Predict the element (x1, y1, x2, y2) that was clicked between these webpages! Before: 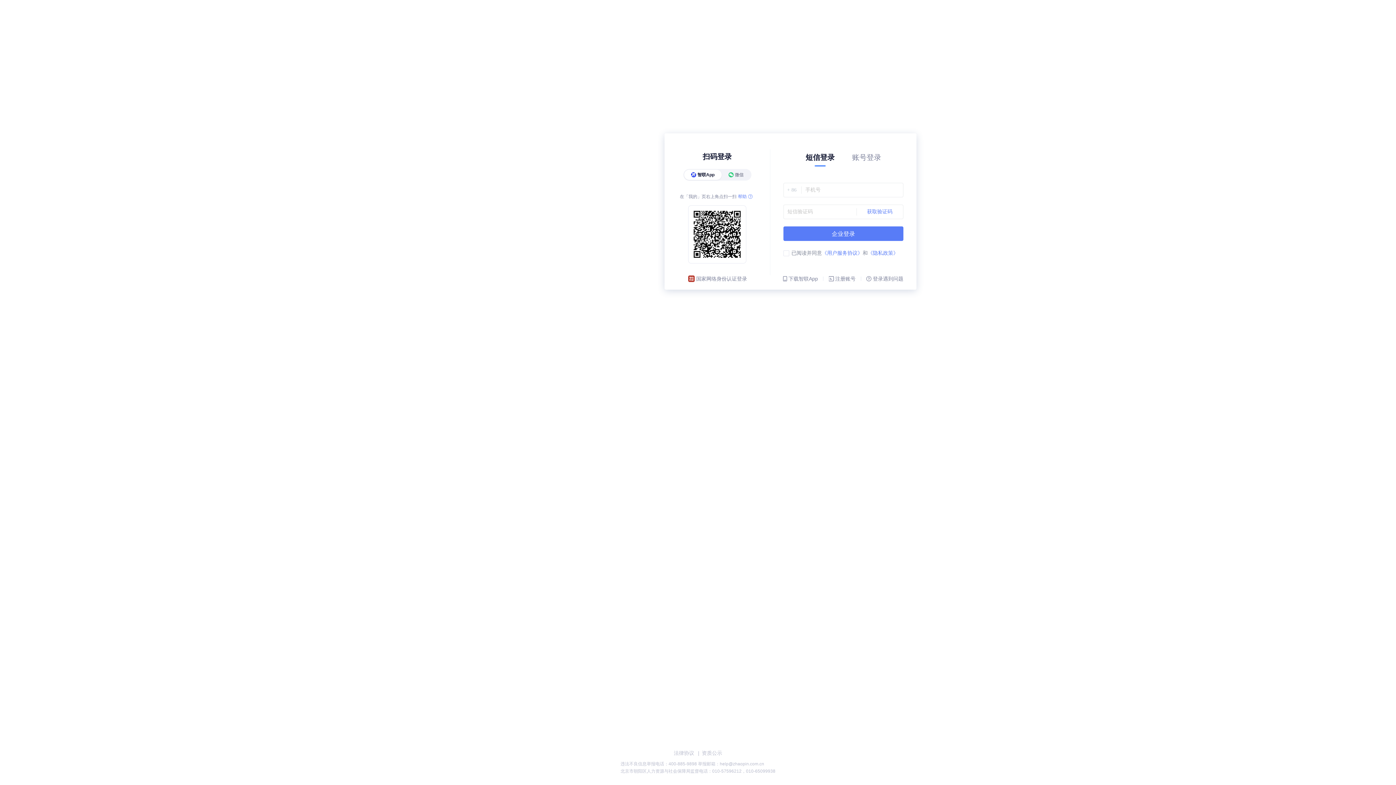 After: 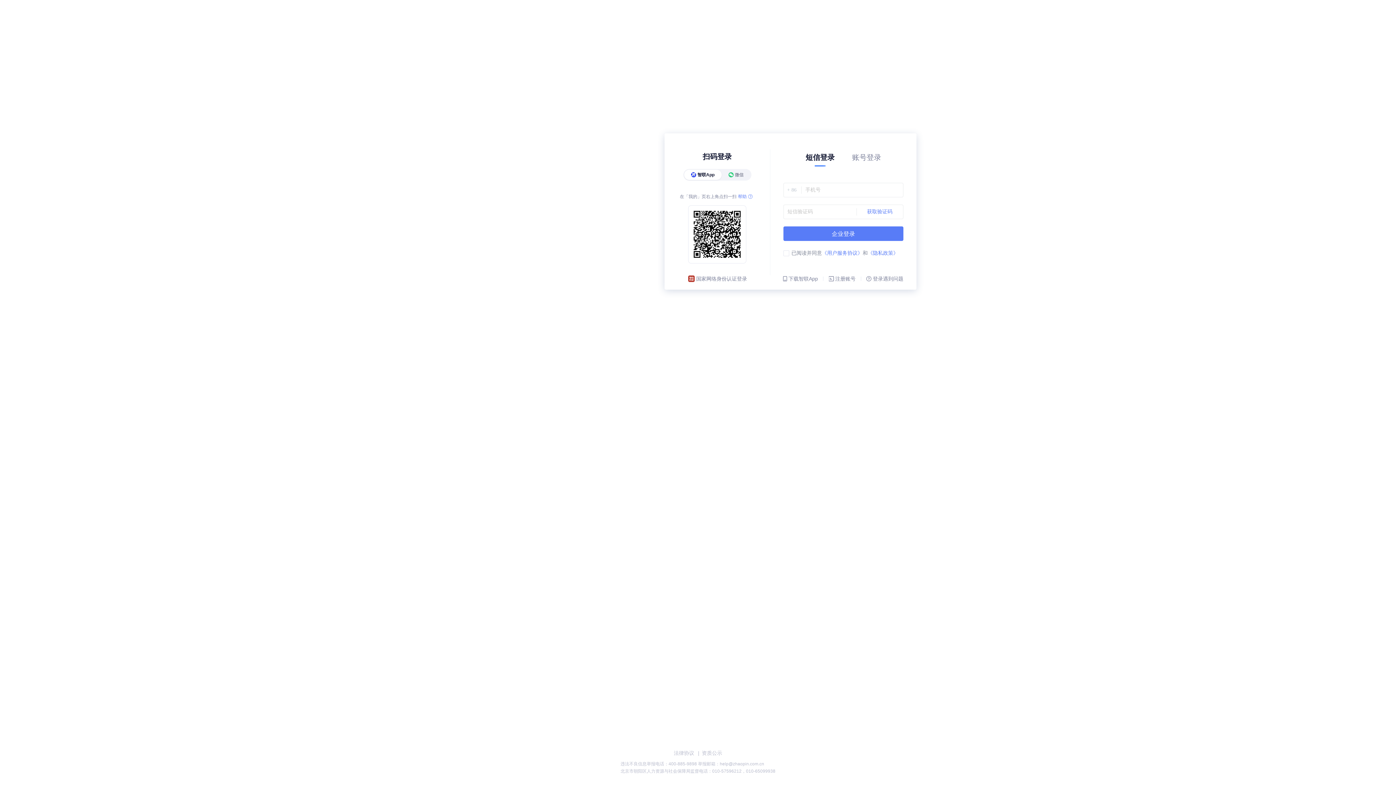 Action: label: 短信登录 bbox: (797, 149, 843, 166)